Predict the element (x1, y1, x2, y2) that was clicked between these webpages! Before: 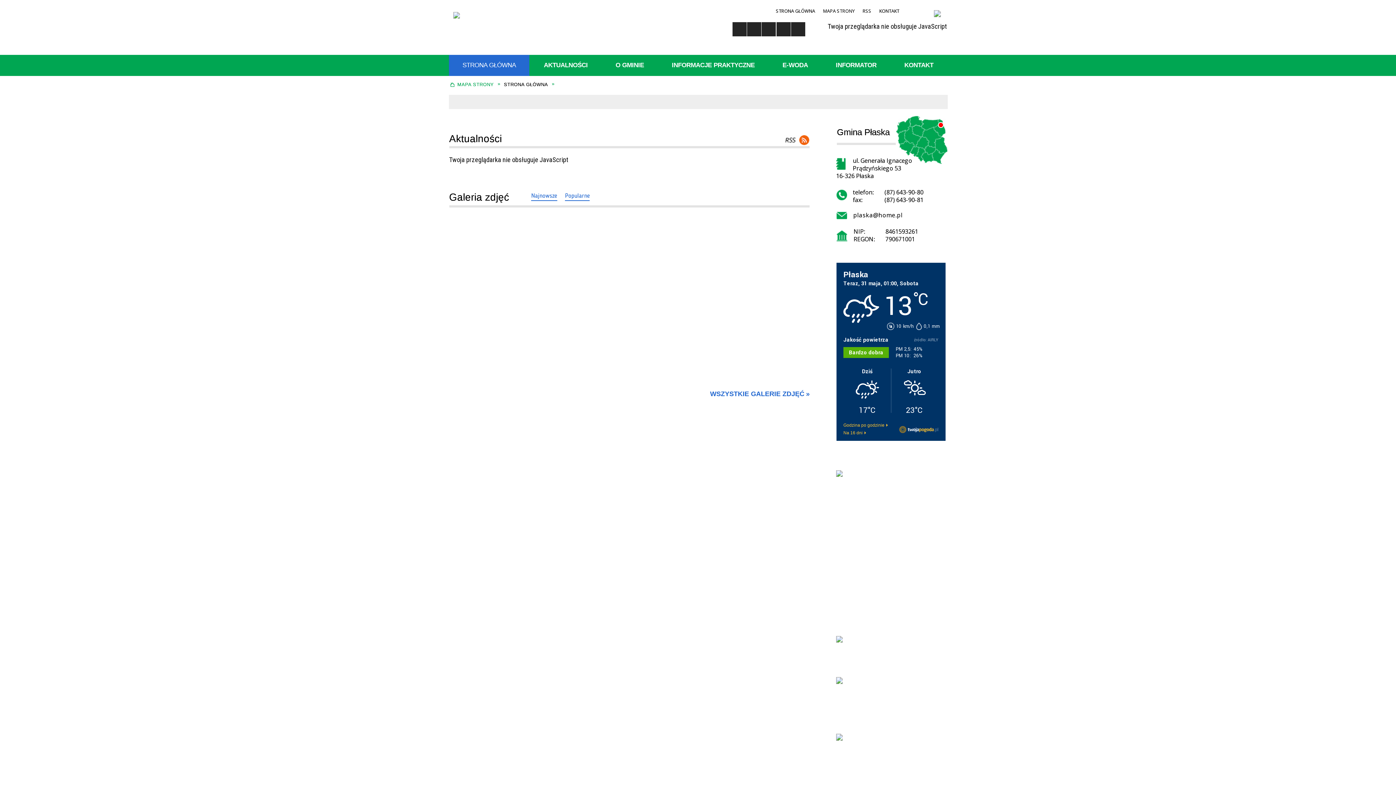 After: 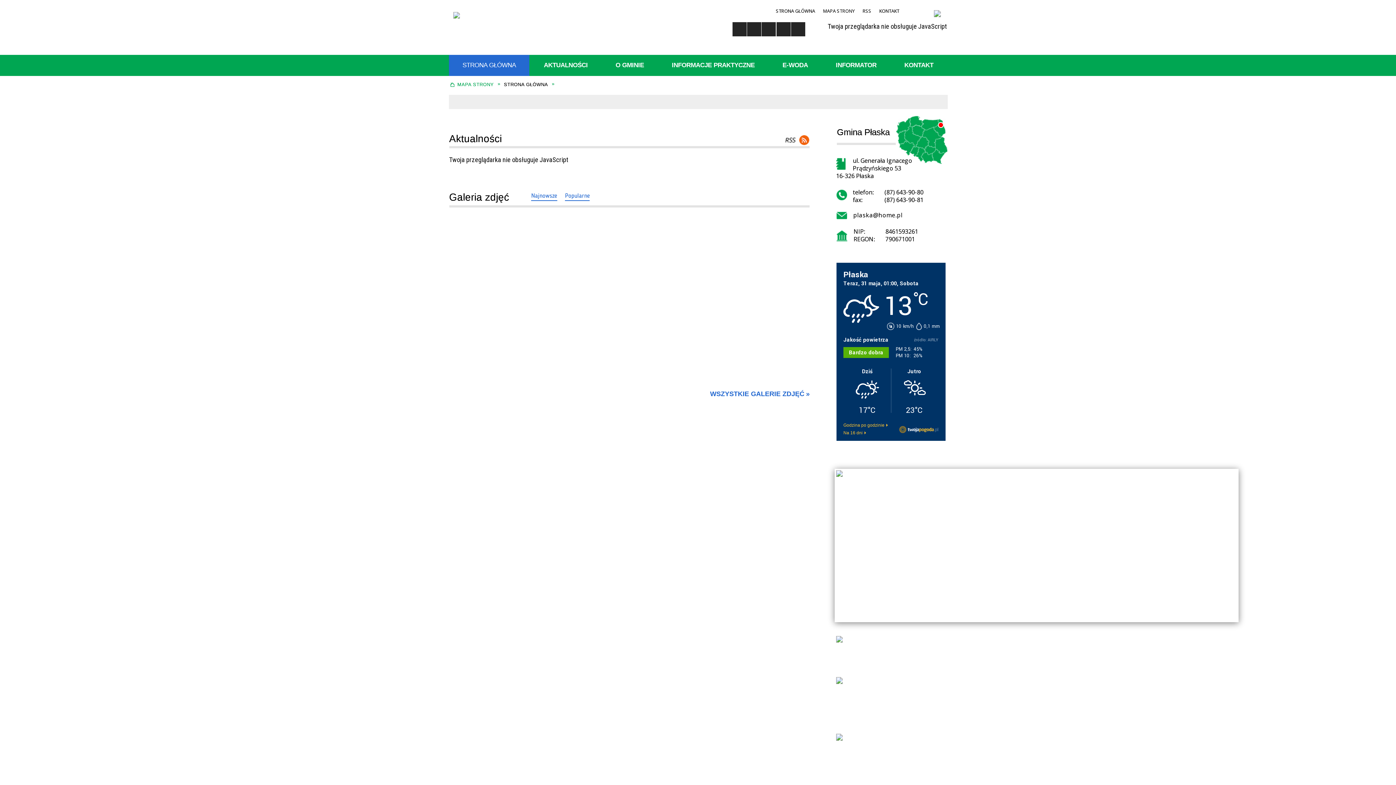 Action: bbox: (727, 409, 1076, 540)